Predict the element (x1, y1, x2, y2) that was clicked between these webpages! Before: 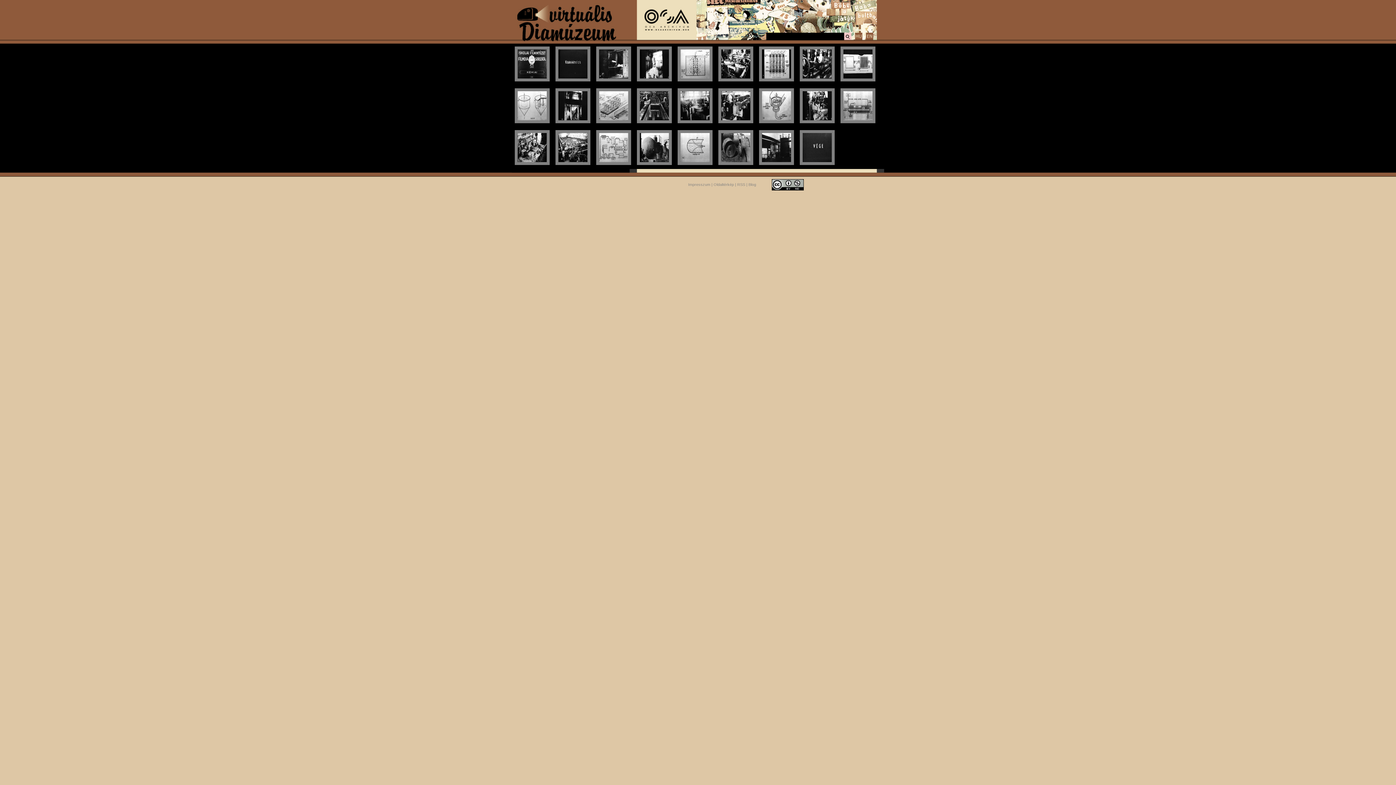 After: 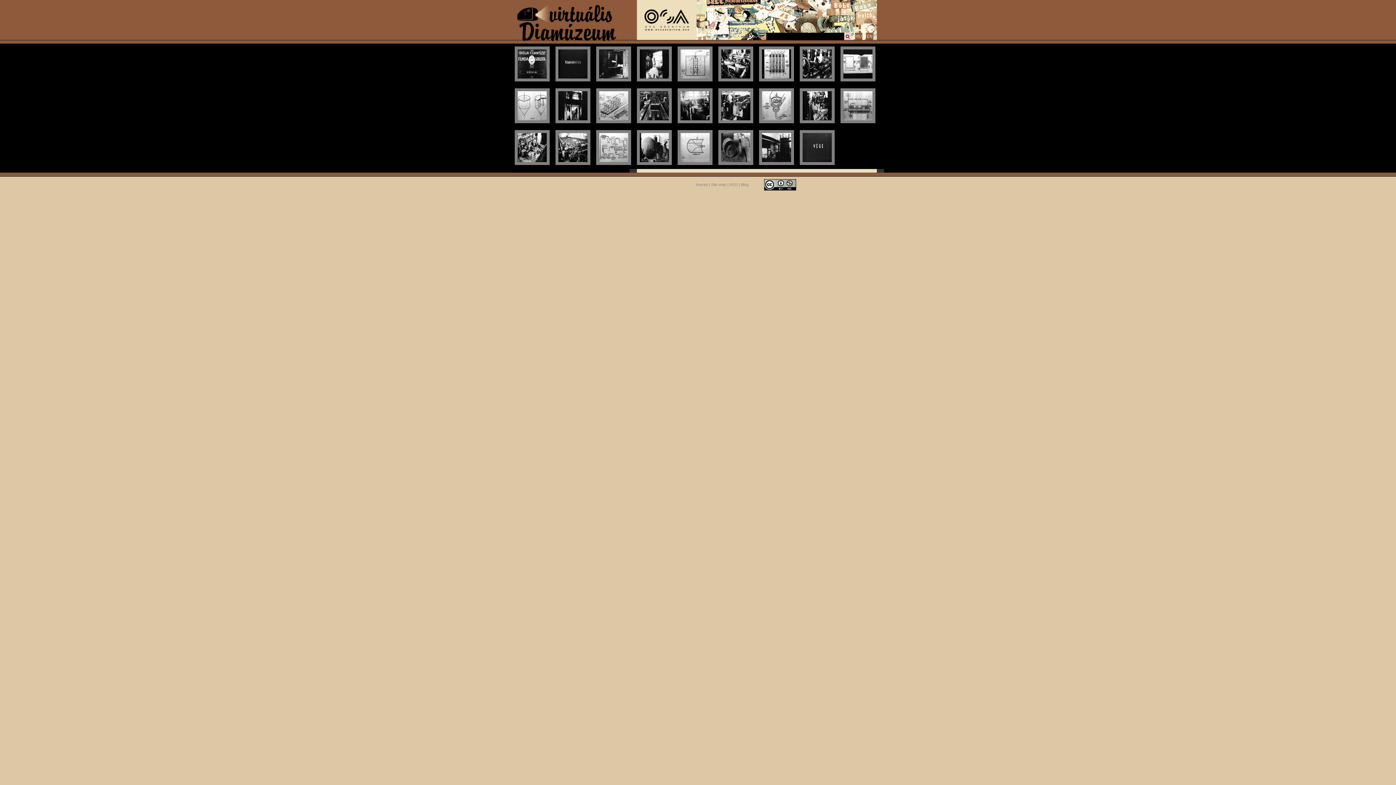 Action: bbox: (866, 36, 873, 41)